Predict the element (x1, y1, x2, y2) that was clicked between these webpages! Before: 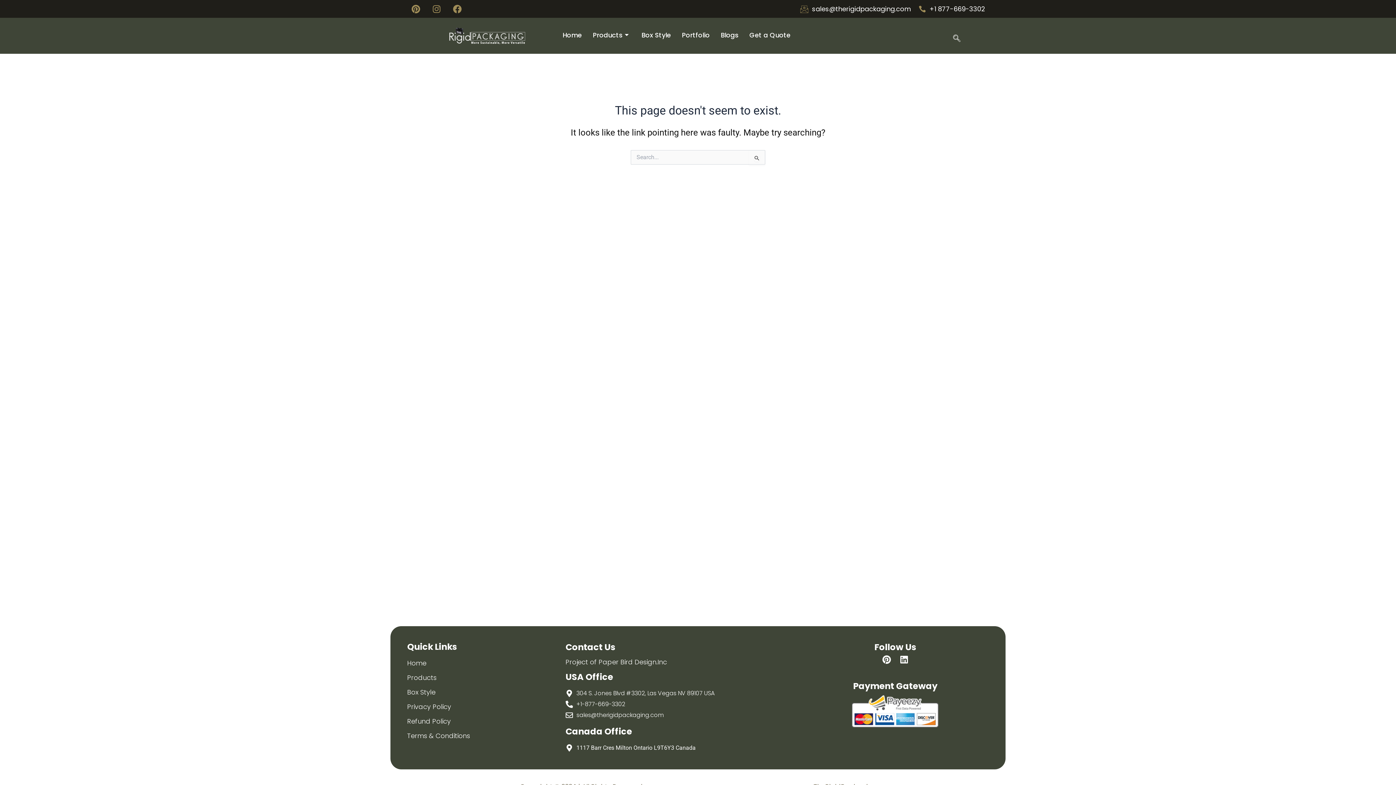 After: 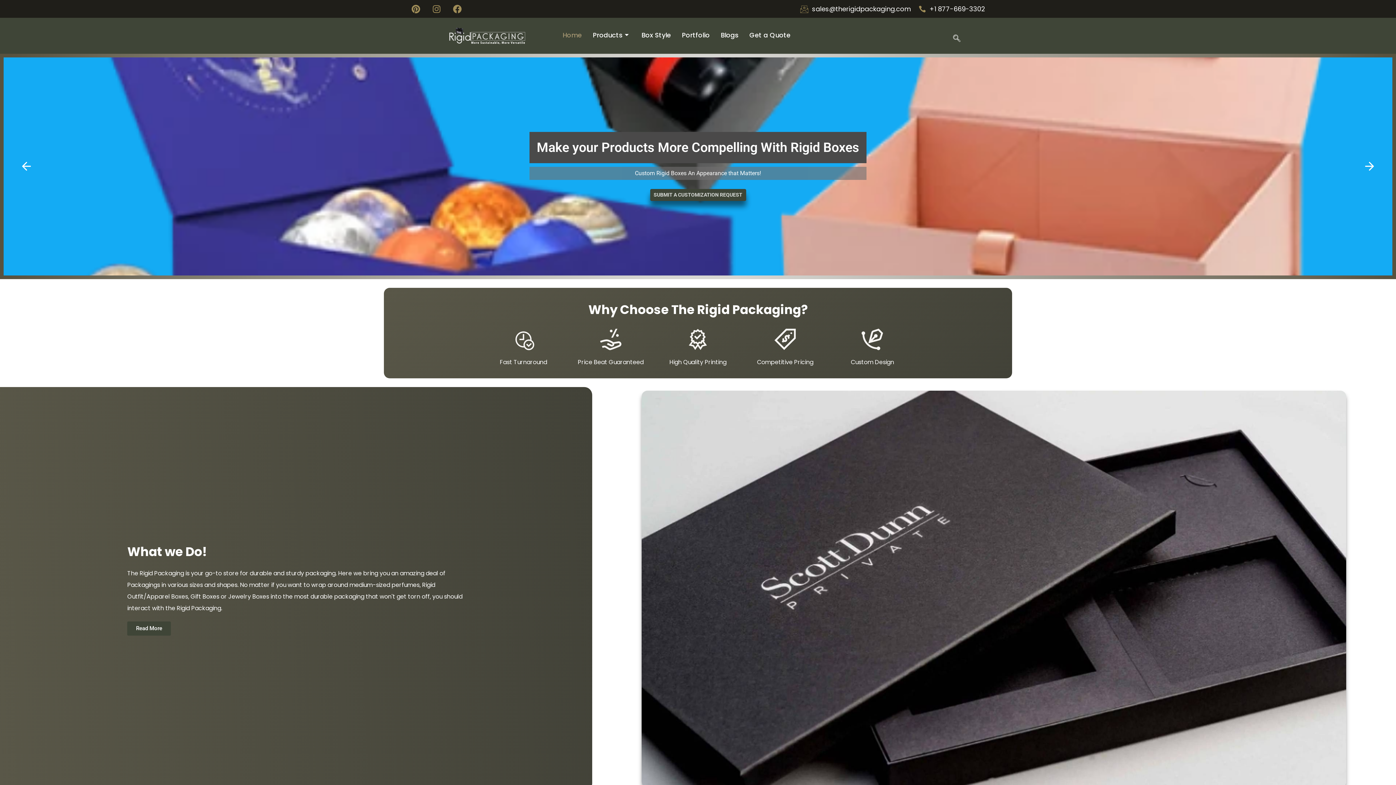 Action: bbox: (557, 24, 587, 45) label: Home